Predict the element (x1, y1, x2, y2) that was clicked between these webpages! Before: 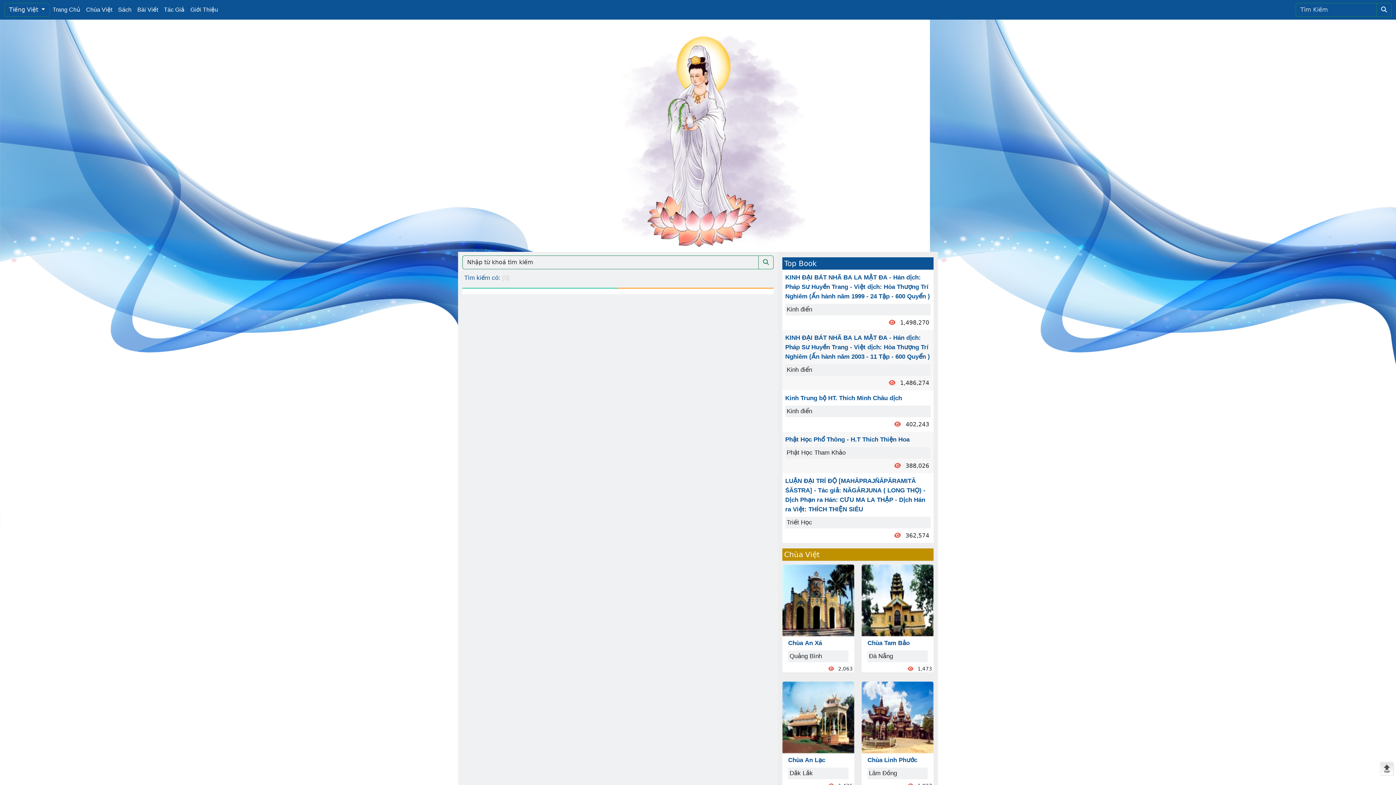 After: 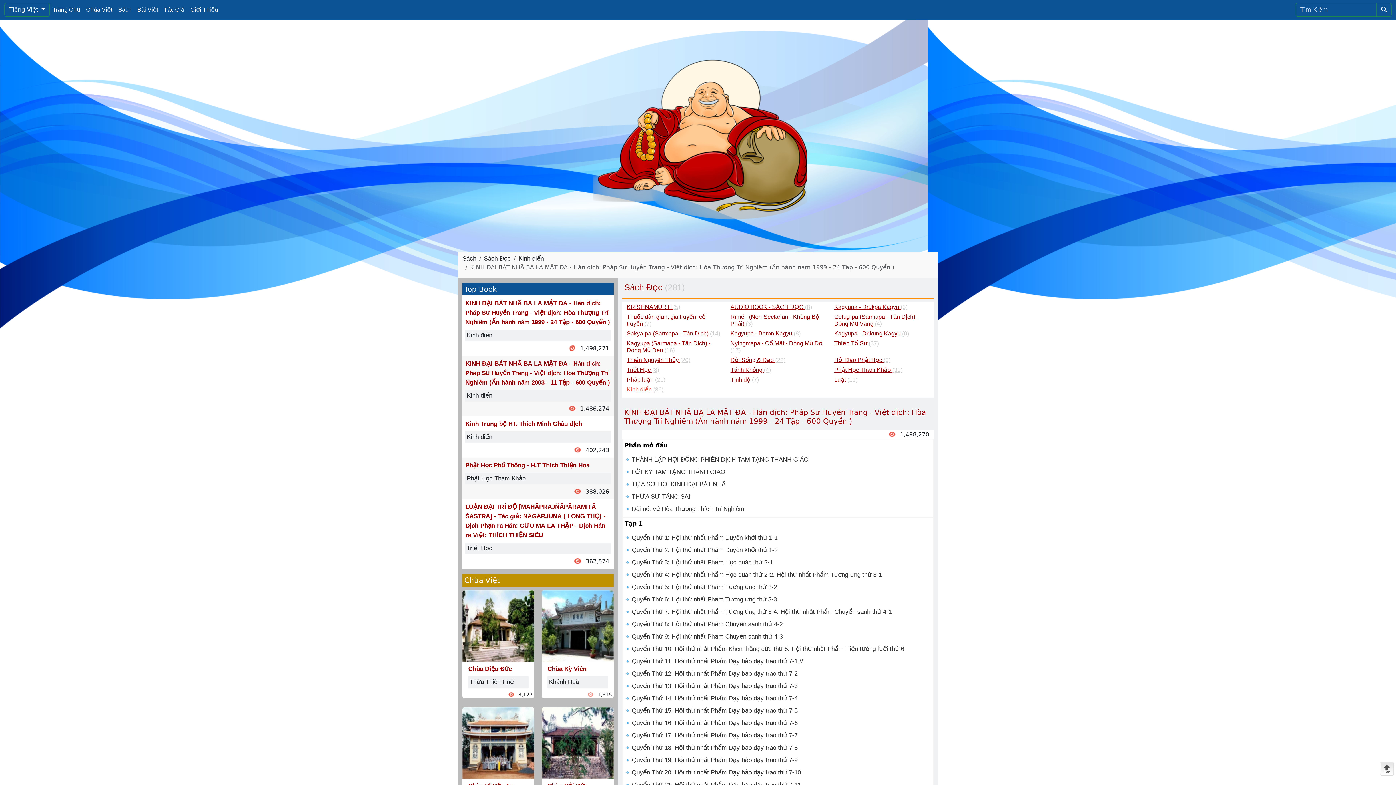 Action: bbox: (785, 274, 930, 300) label: KINH ĐẠI BÁT NHÃ BA LA MẬT ĐA - Hán dịch: Pháp Sư Huyền Trang - Việt dịch: Hòa Thượng Trí Nghiêm (Ấn hành năm 1999 - 24 Tập - 600 Quyển )